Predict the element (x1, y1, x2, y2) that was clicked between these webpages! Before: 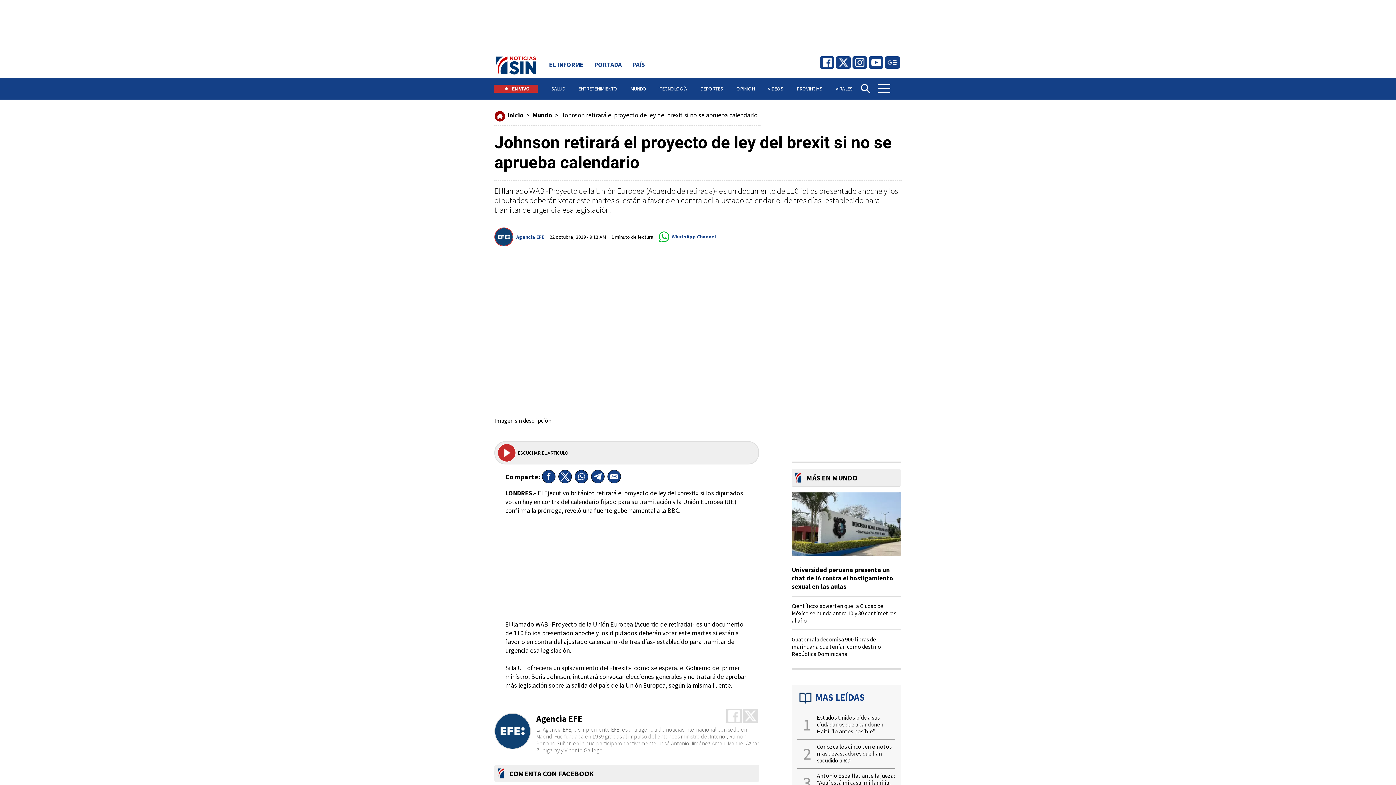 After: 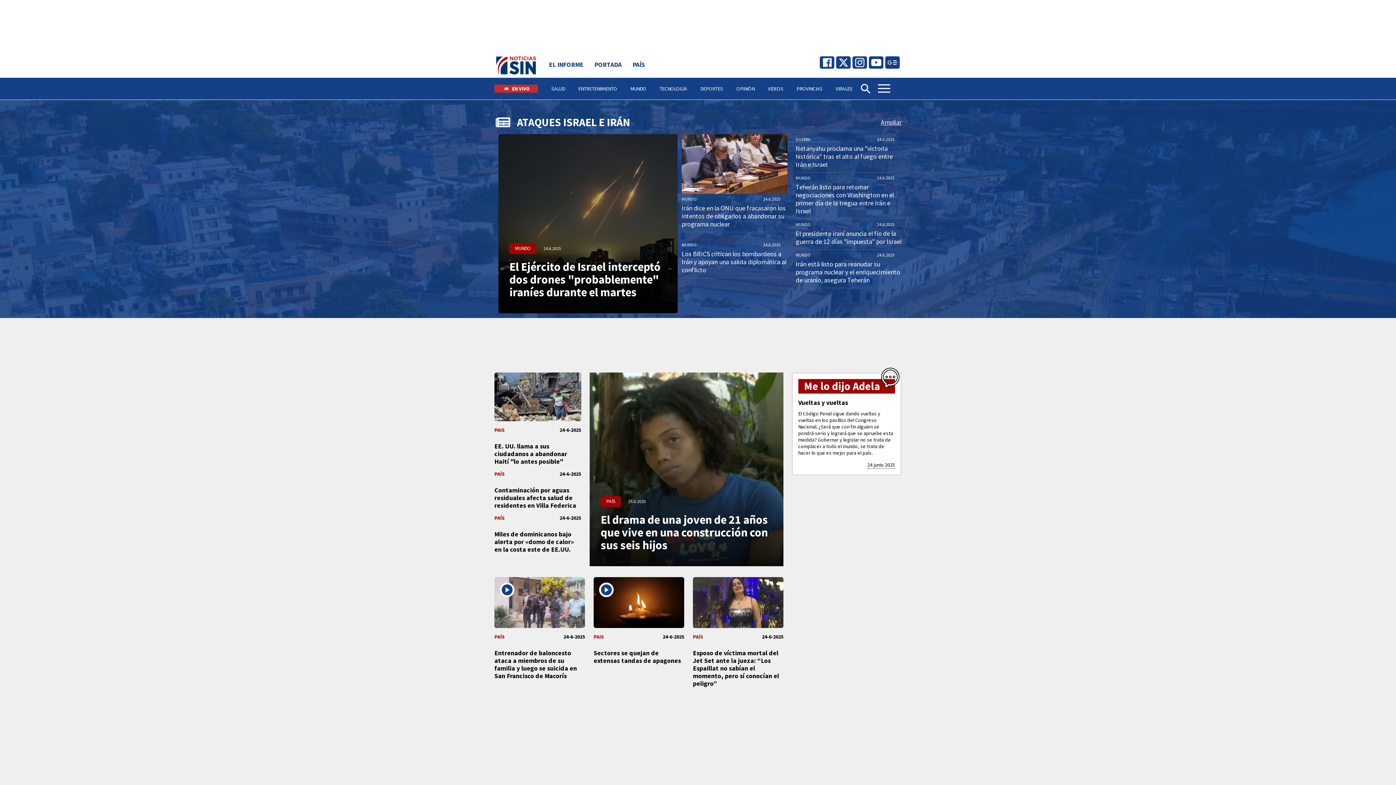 Action: bbox: (494, 54, 538, 77)